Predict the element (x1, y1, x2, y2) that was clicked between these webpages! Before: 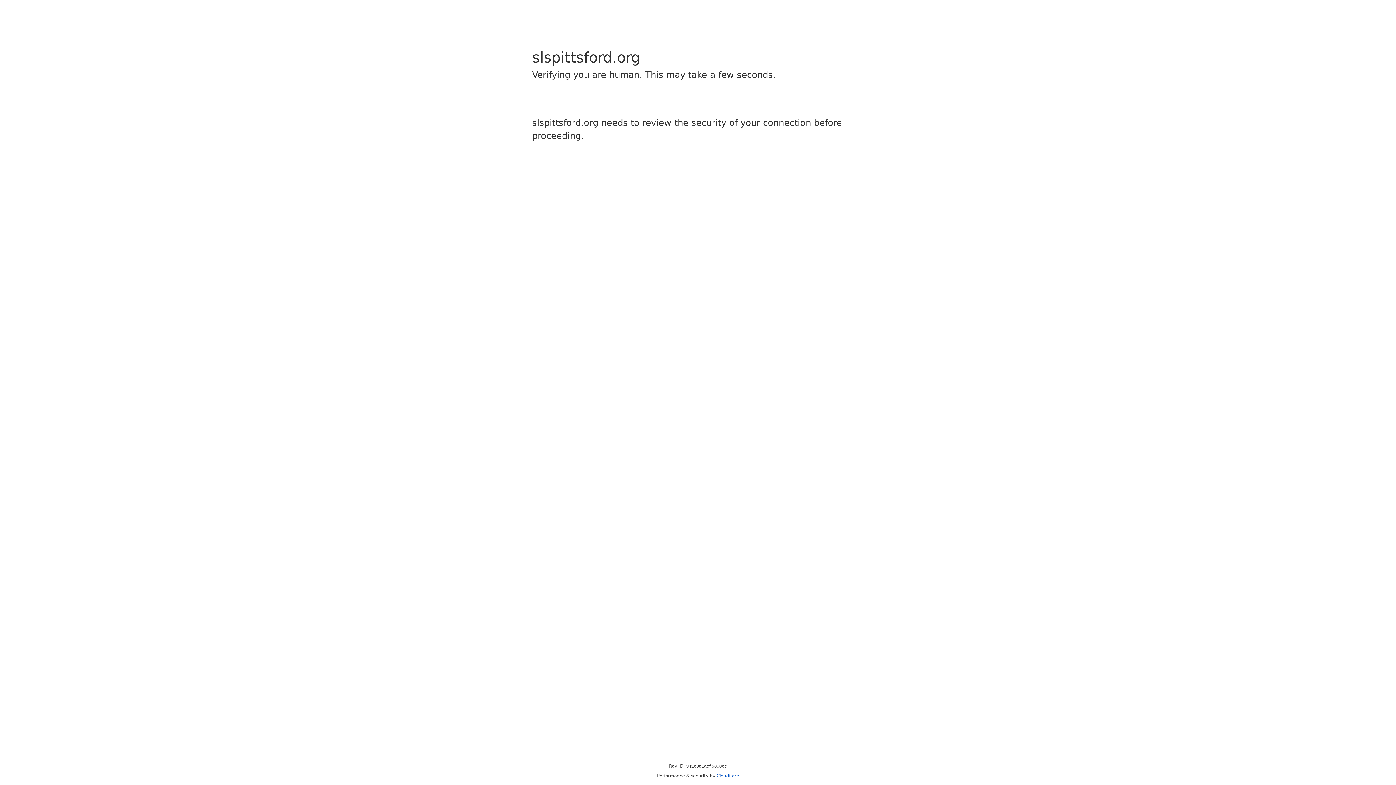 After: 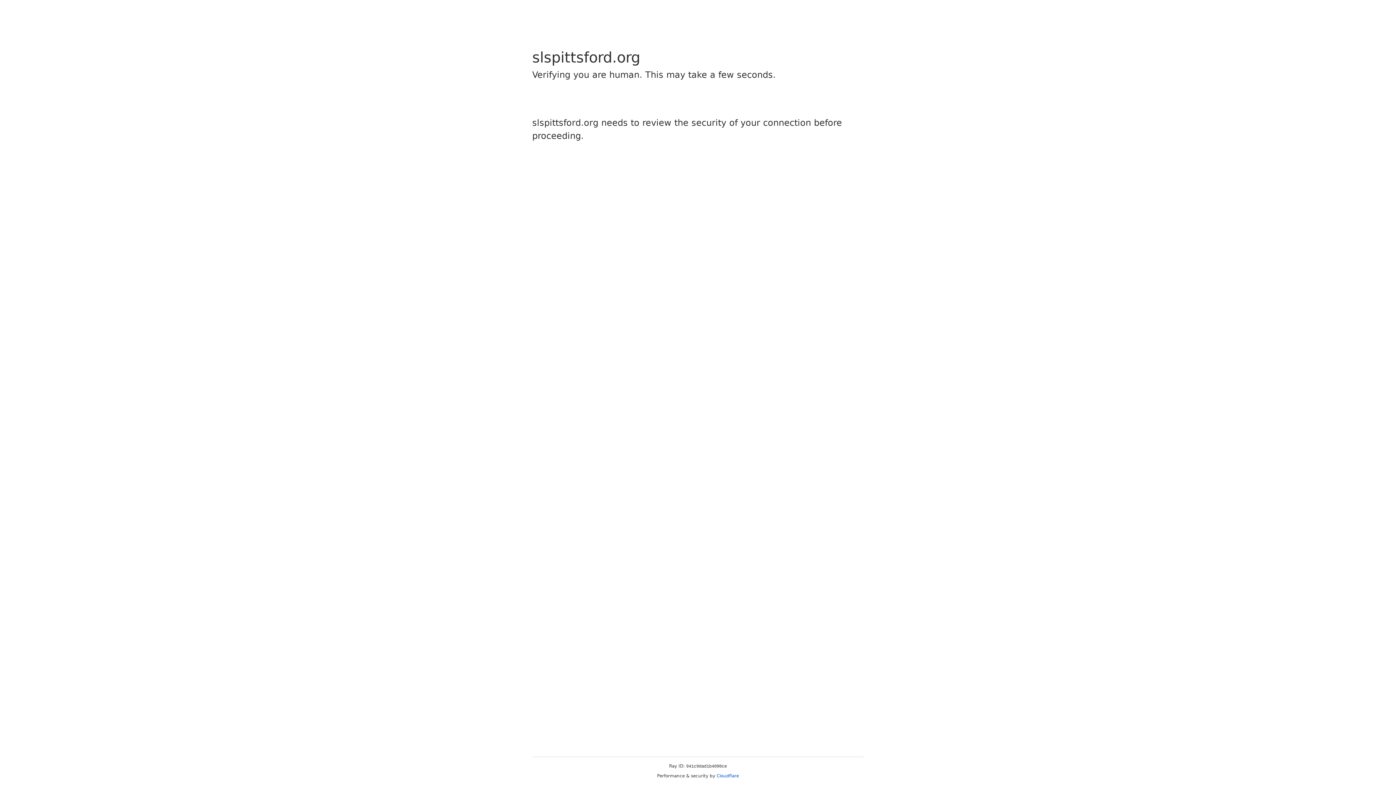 Action: label: Cloudflare bbox: (716, 773, 739, 778)